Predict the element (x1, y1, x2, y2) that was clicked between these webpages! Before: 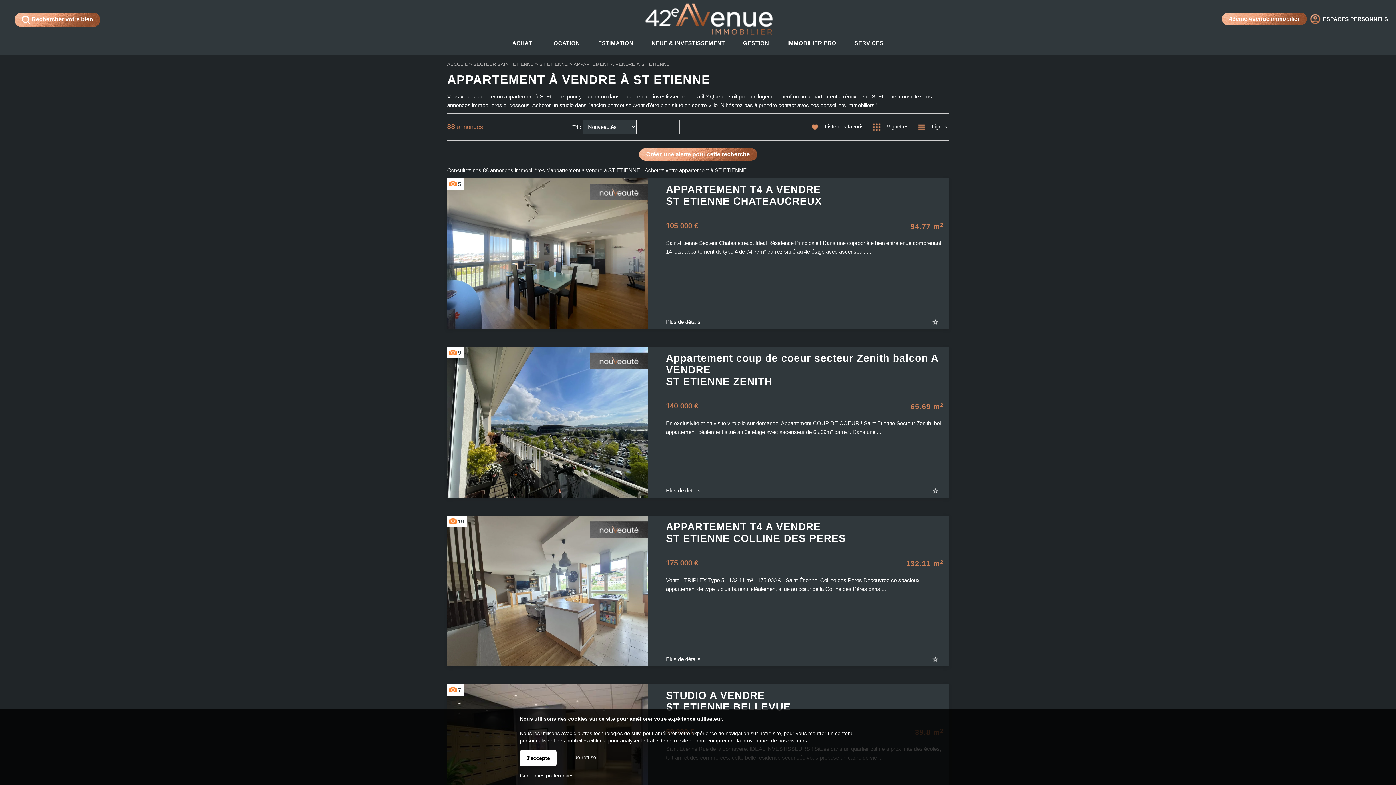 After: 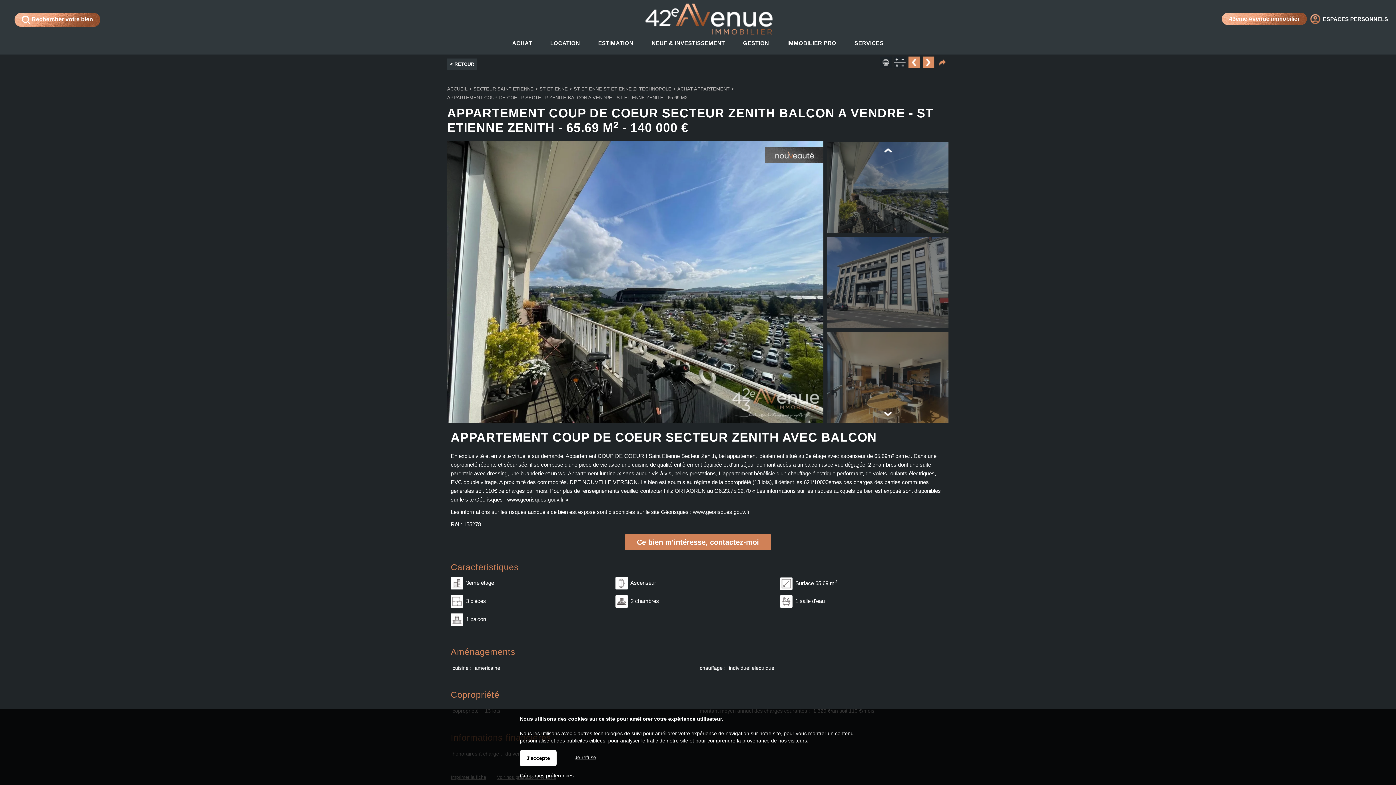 Action: label: Appartement coup de coeur secteur Zenith balcon A VENDRE
ST ETIENNE ZENITH


65.69 m2 bbox: (666, 352, 943, 402)